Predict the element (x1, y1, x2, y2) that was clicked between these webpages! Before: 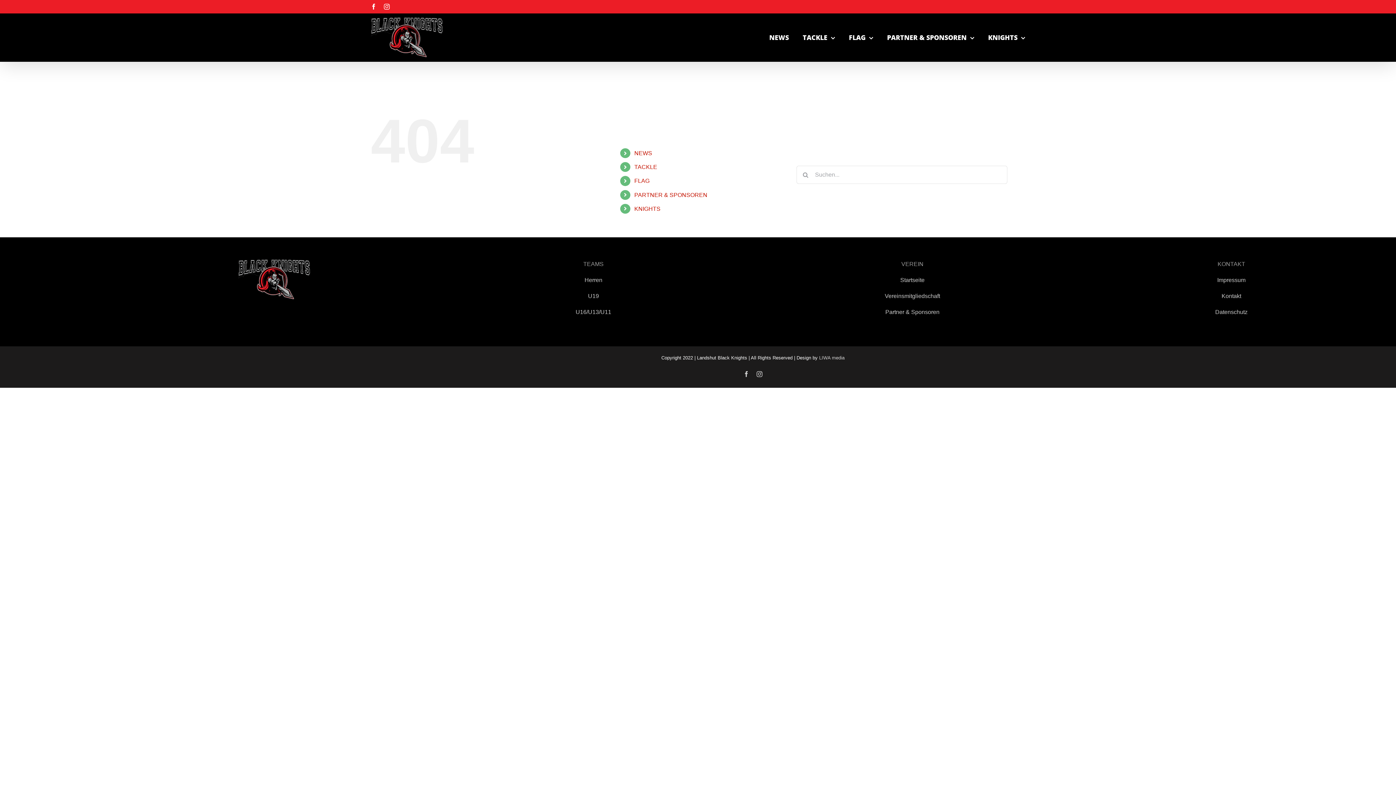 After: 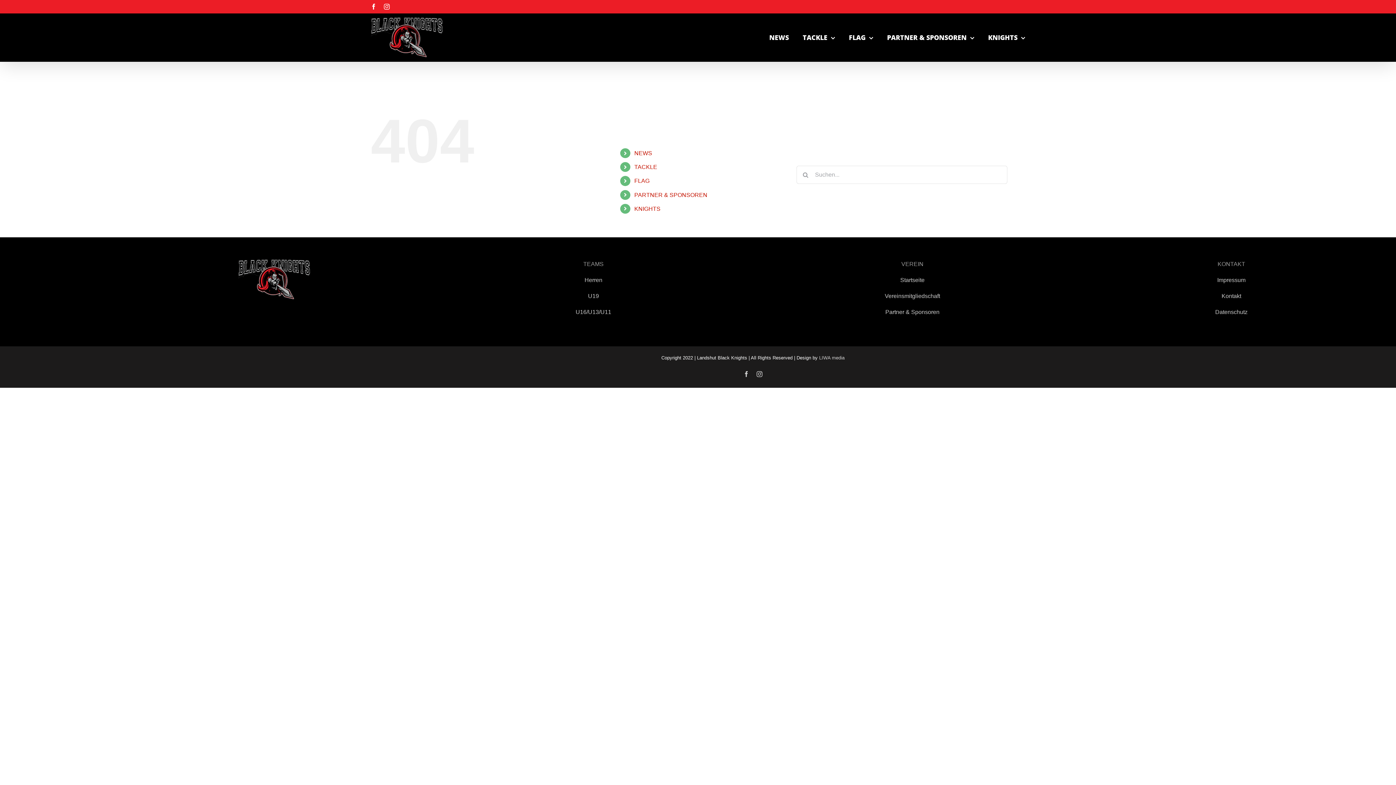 Action: bbox: (370, 3, 376, 9) label: Facebook